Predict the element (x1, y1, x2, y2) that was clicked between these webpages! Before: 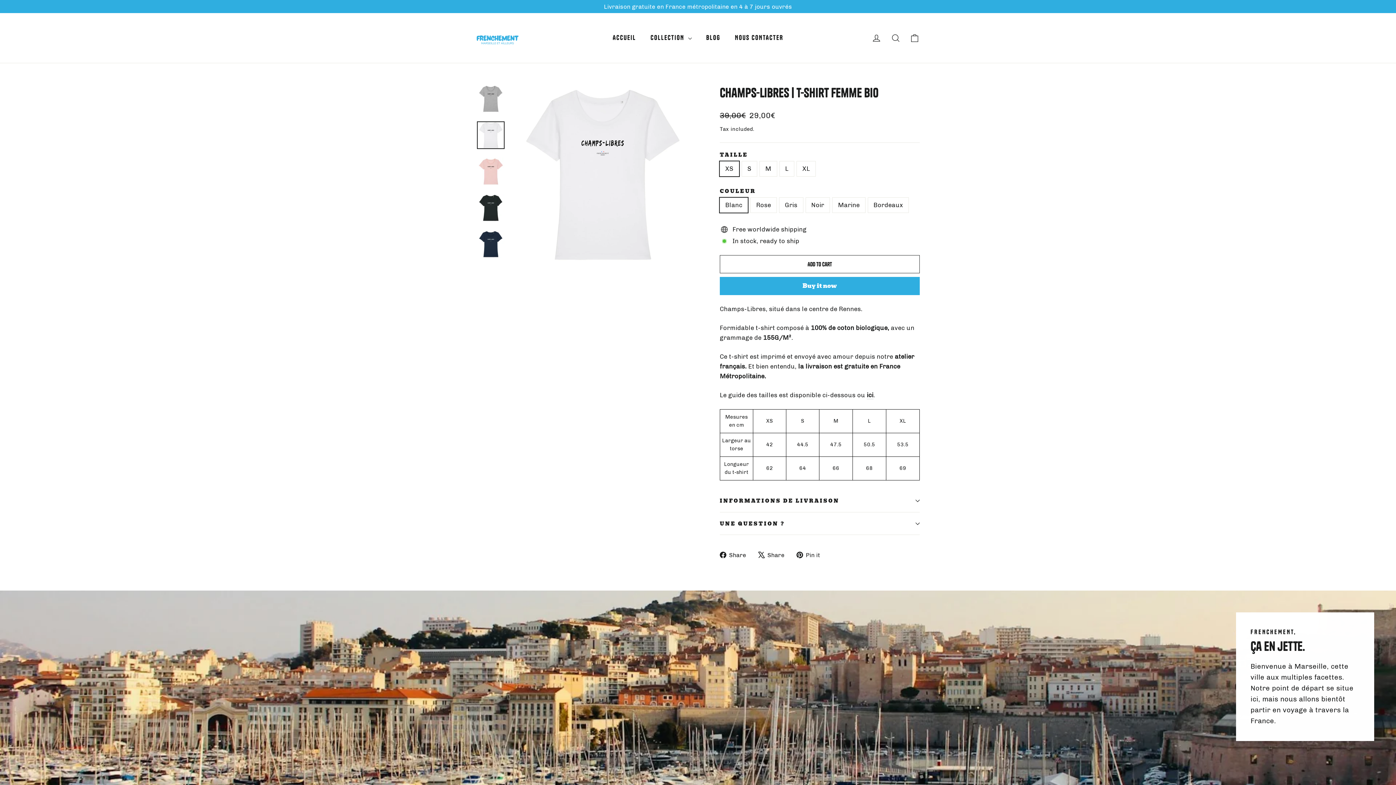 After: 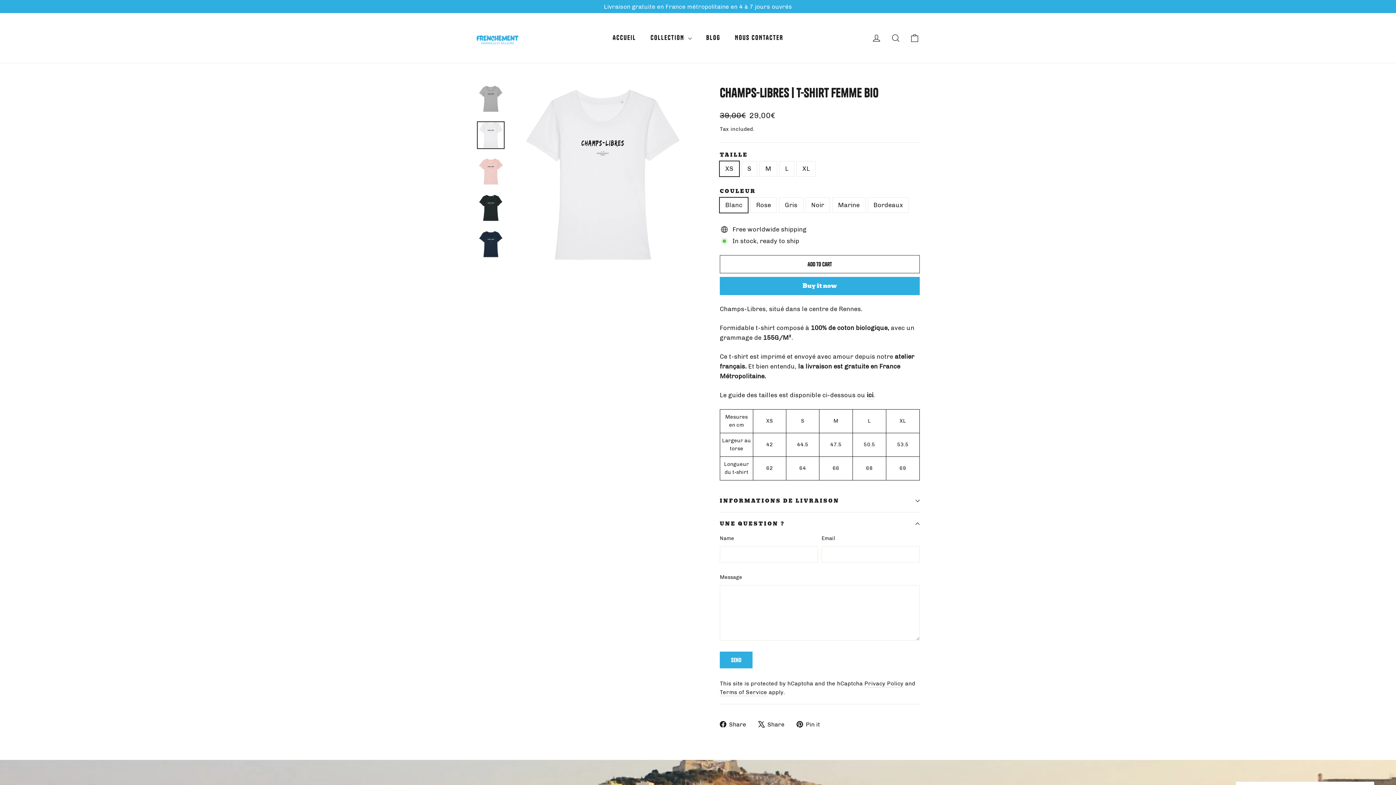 Action: label: UNE QUESTION ? bbox: (720, 512, 920, 535)